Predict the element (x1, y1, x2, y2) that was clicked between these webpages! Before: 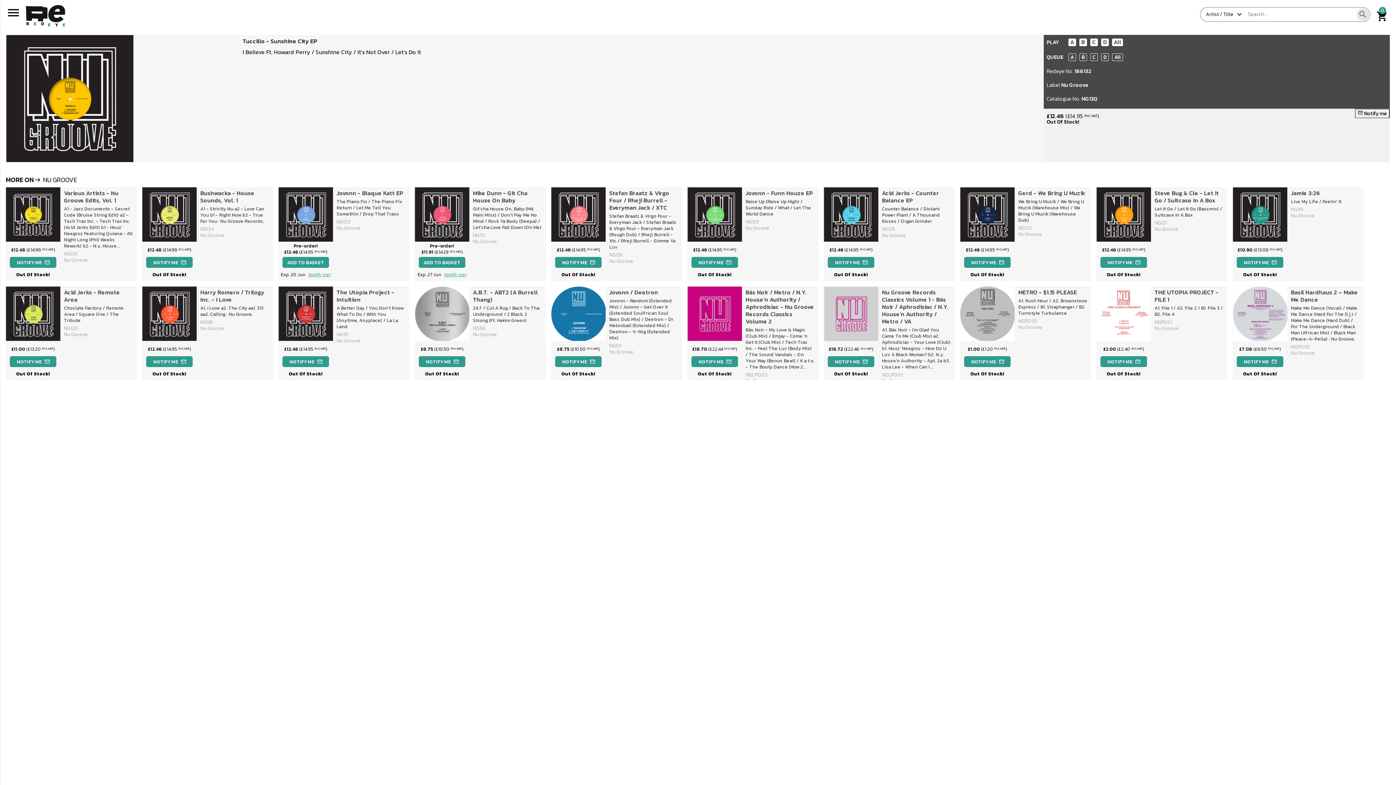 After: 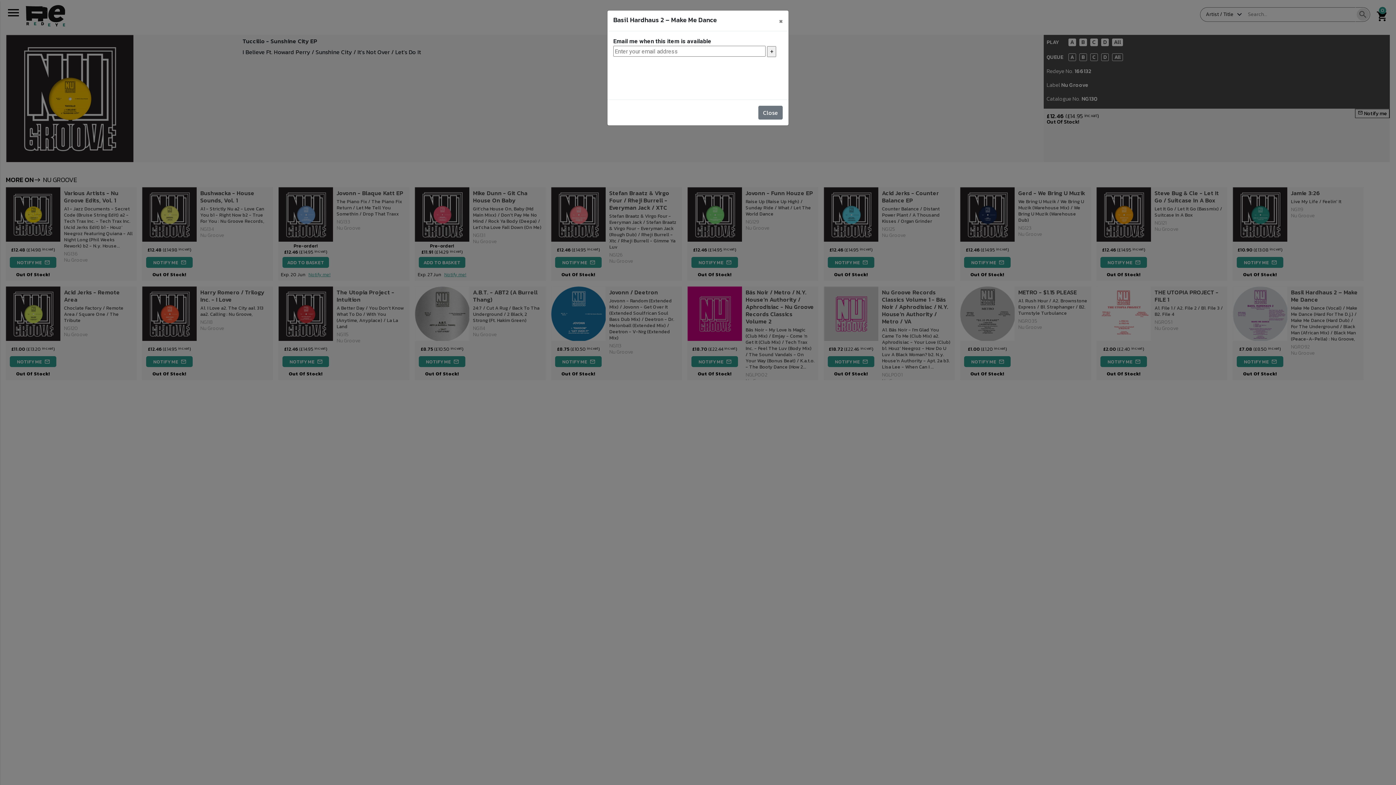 Action: bbox: (1237, 356, 1283, 367) label: NOTIFY ME mail_outline